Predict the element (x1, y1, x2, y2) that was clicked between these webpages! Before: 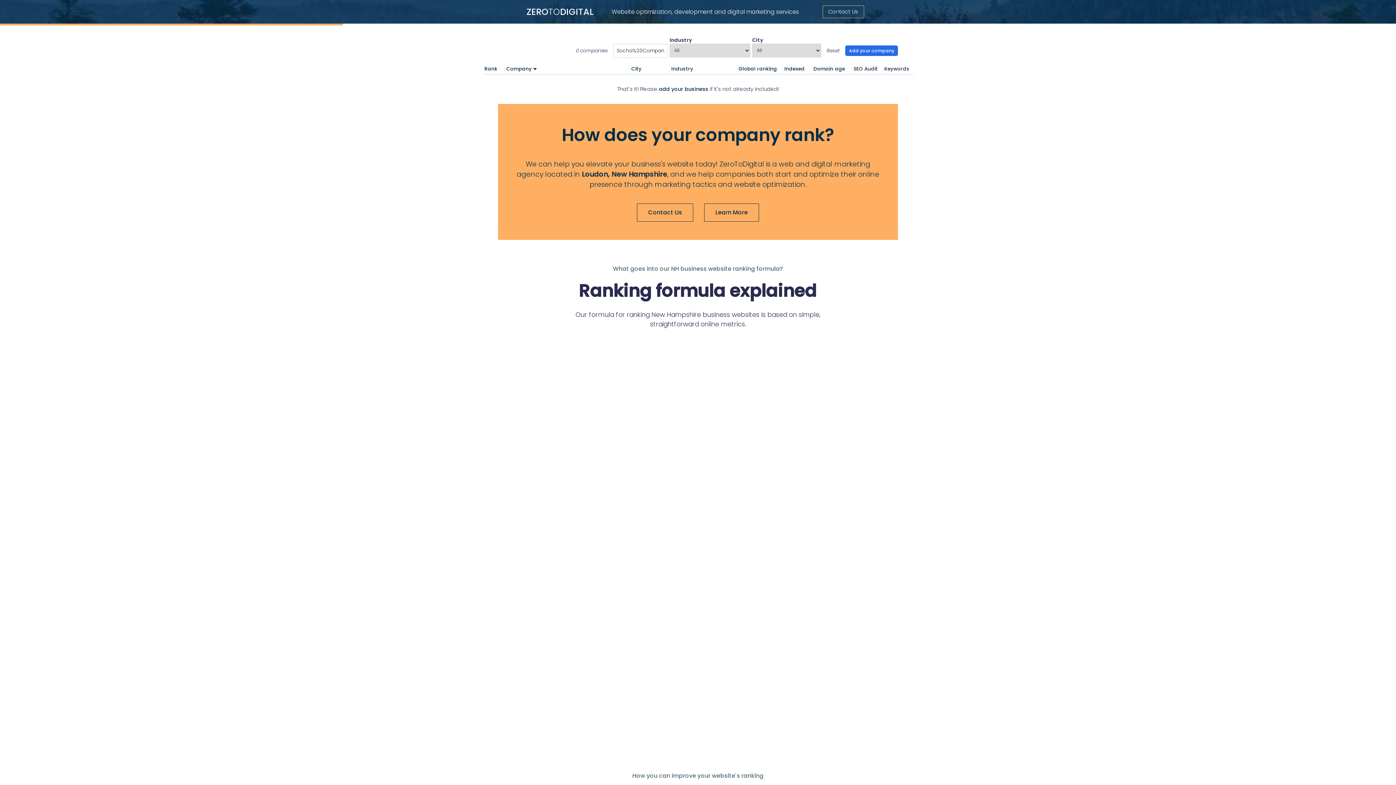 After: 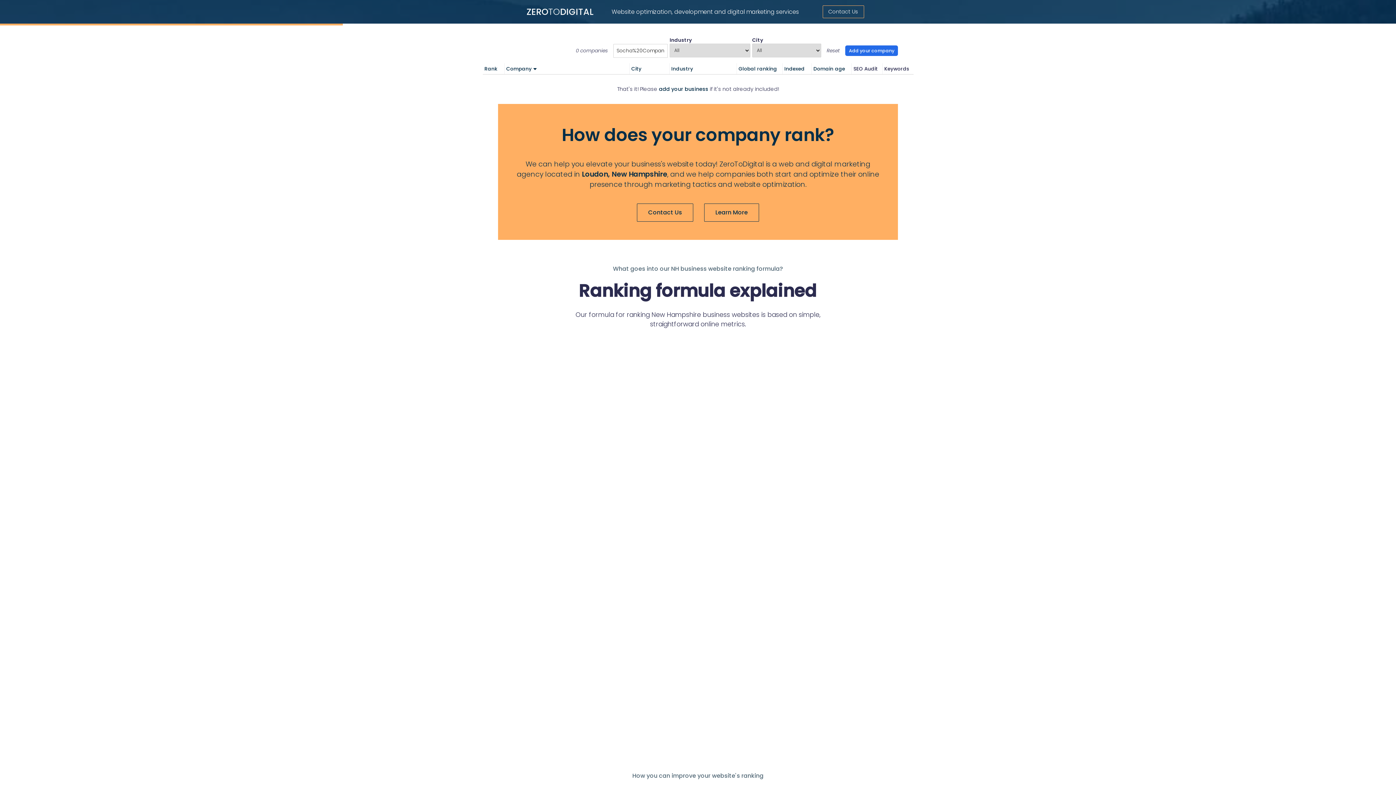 Action: label: website optimization activities bbox: (626, 712, 726, 720)